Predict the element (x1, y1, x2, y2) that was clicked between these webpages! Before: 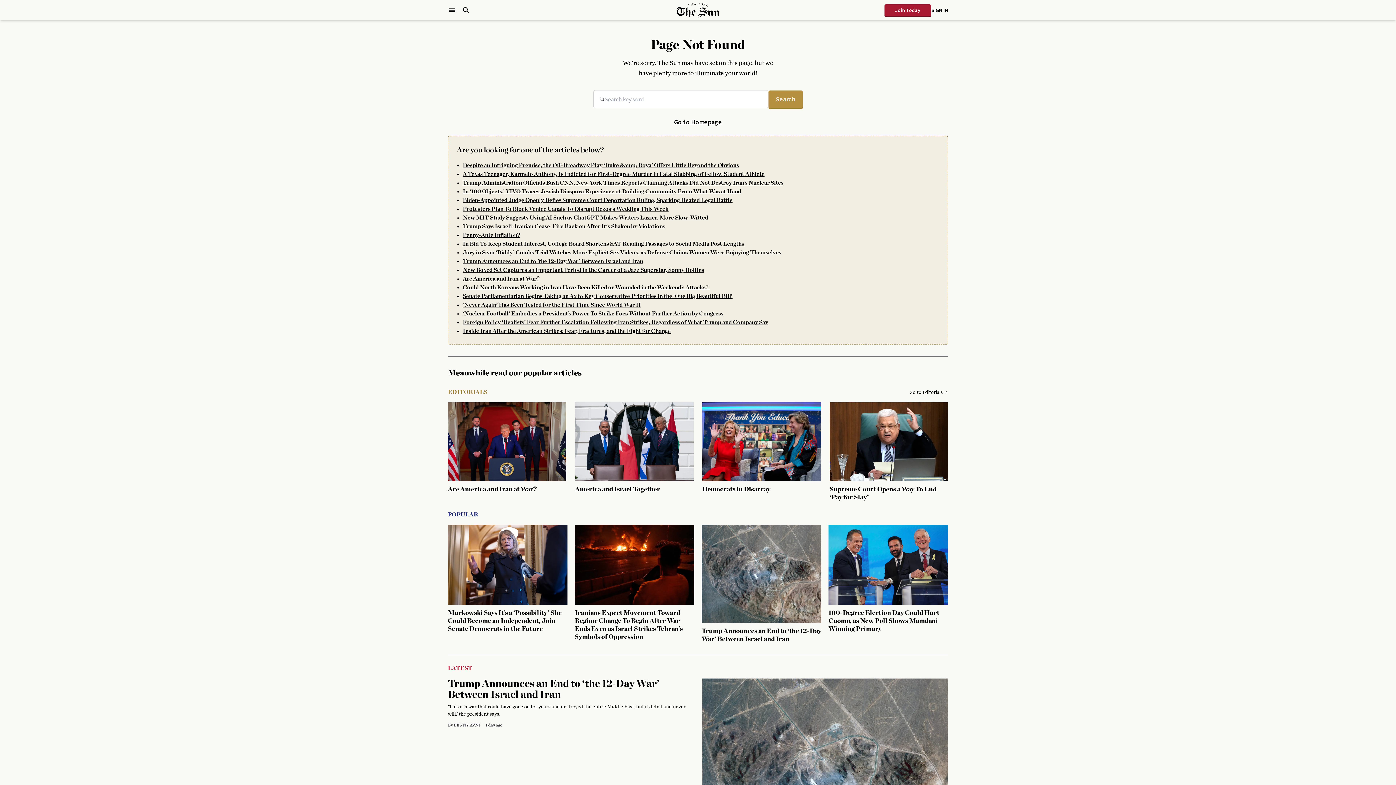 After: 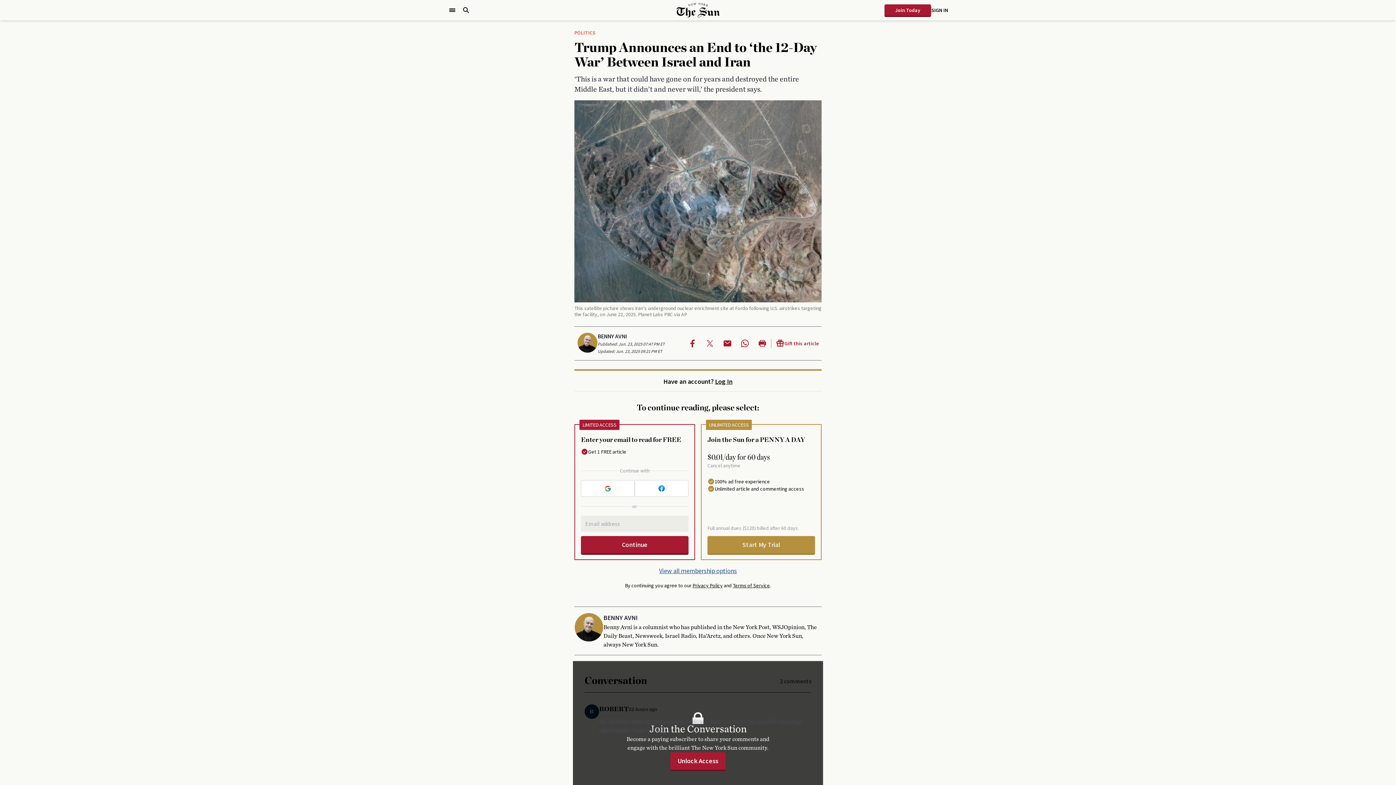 Action: label: Trump Announces an End to ‘the 12-Day War’ Between Israel and Iran

'This is a war that could have gone on for years and destroyed the entire Middle East, but it didn’t and never will,’ the president says.

By BENNY AVNI | 1 day ago 
Planet Labs PBC via AP bbox: (448, 678, 948, 891)